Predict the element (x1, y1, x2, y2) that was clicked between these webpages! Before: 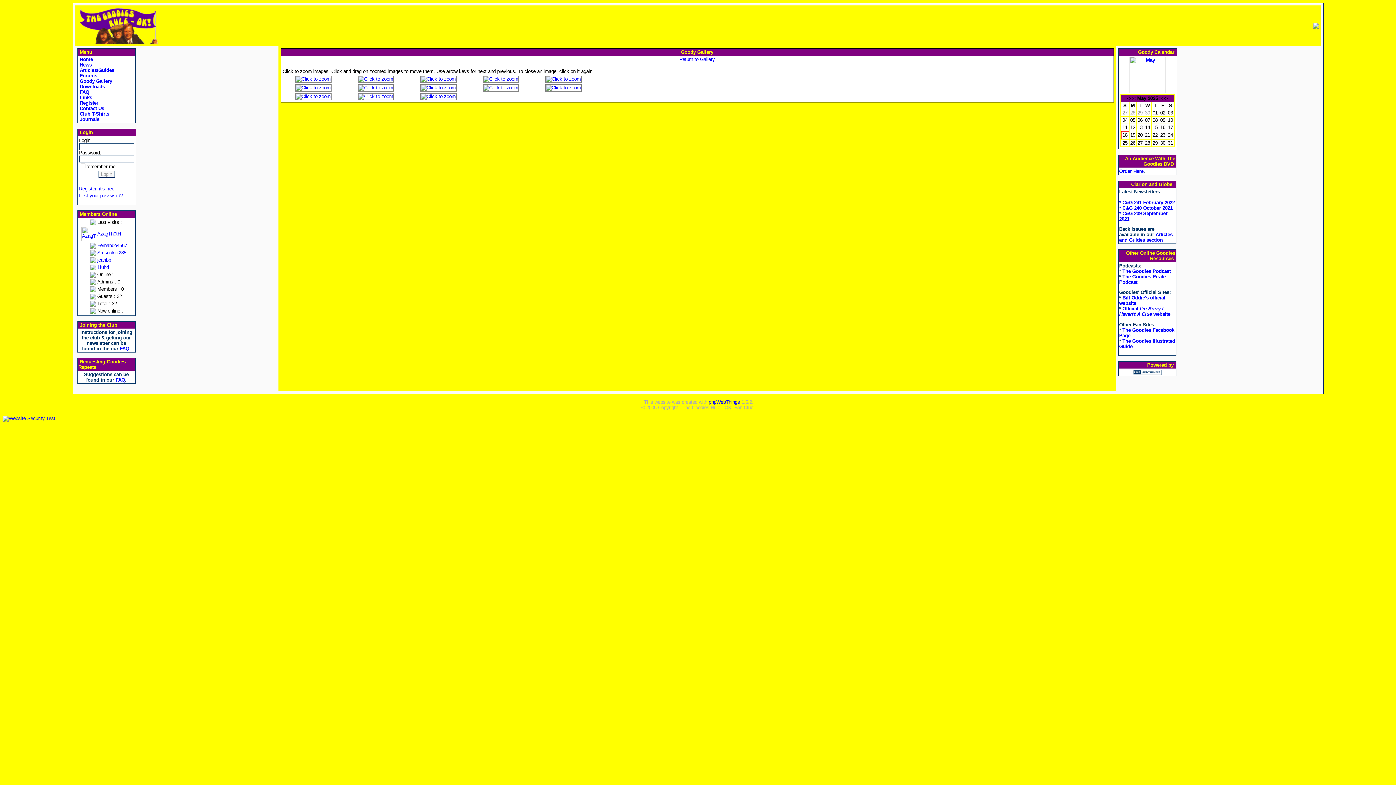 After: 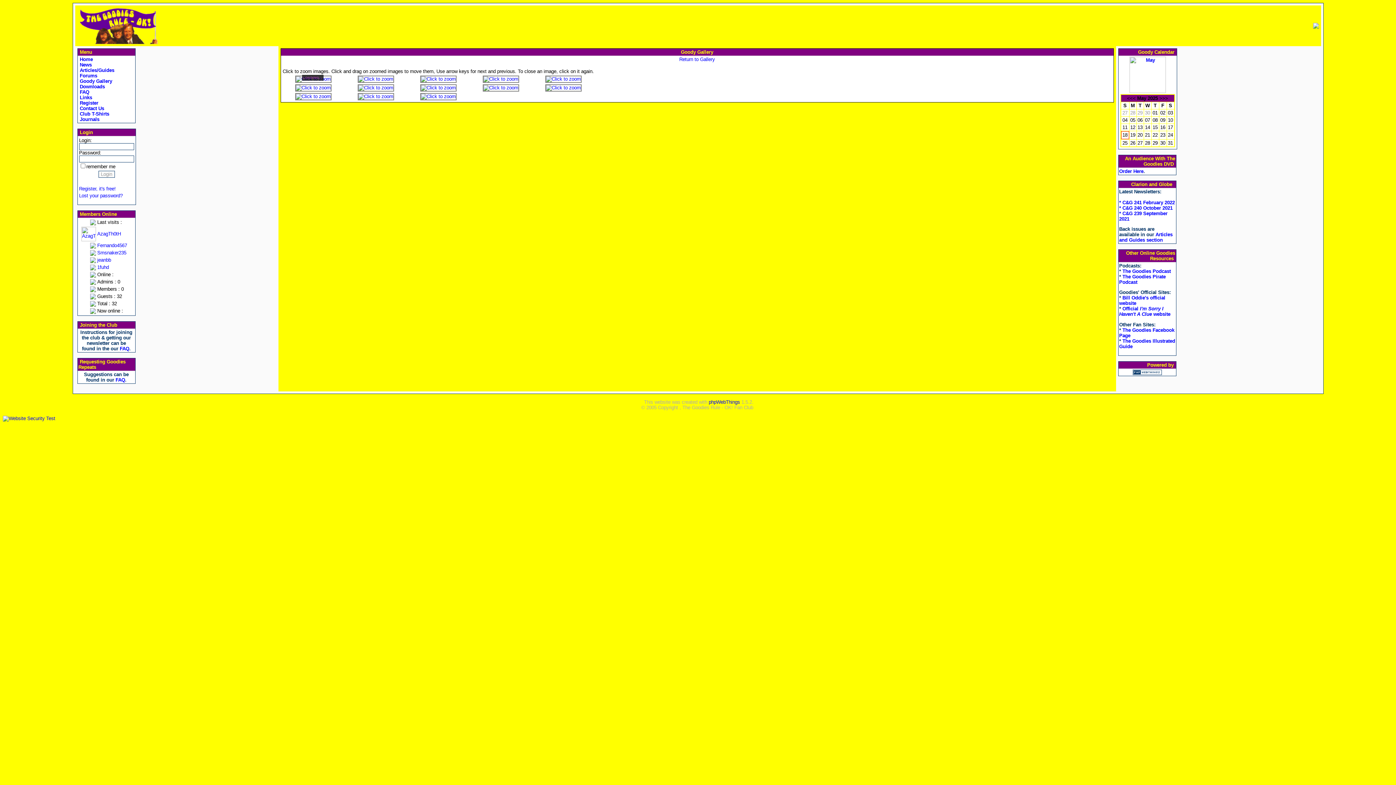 Action: bbox: (295, 76, 331, 81)